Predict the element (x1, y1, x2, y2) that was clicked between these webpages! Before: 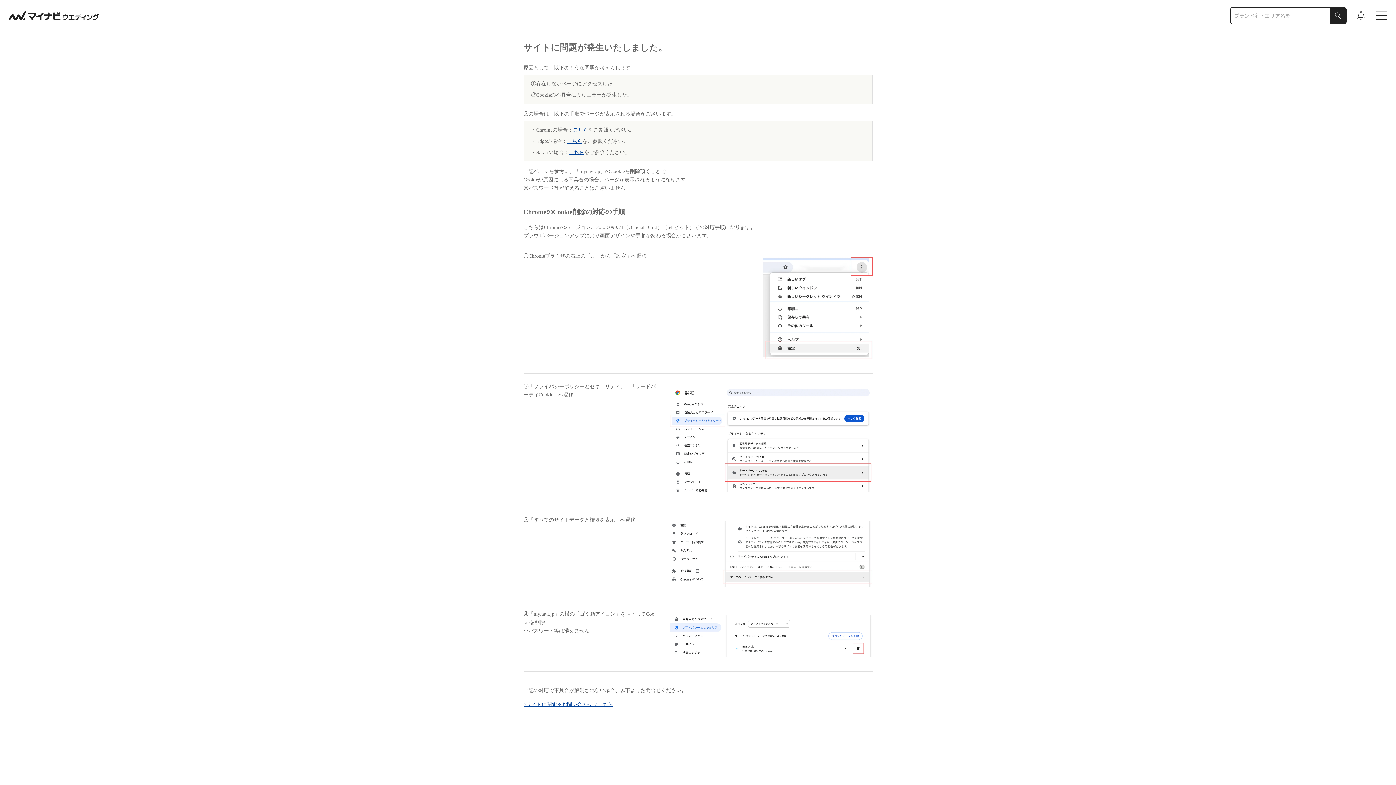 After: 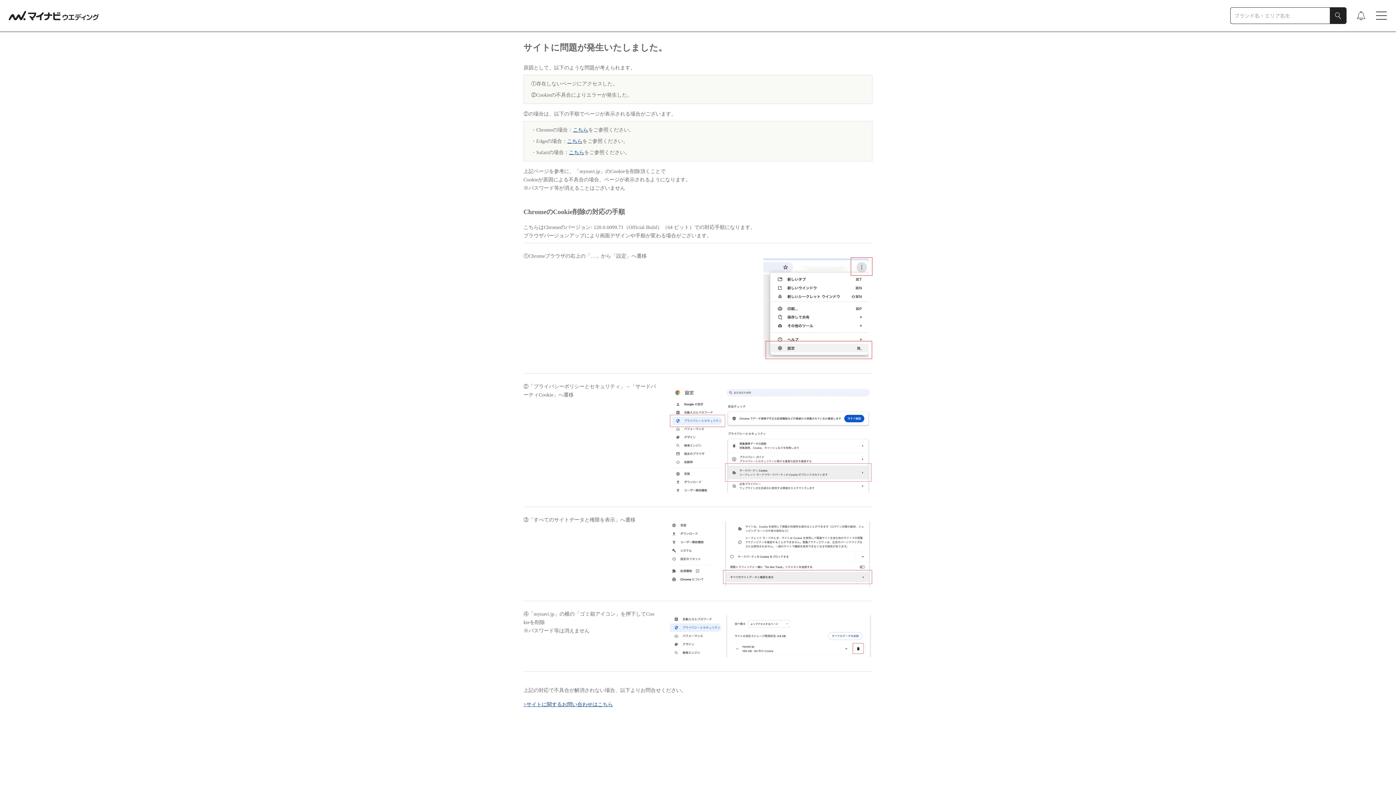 Action: label: こちら bbox: (573, 127, 588, 132)